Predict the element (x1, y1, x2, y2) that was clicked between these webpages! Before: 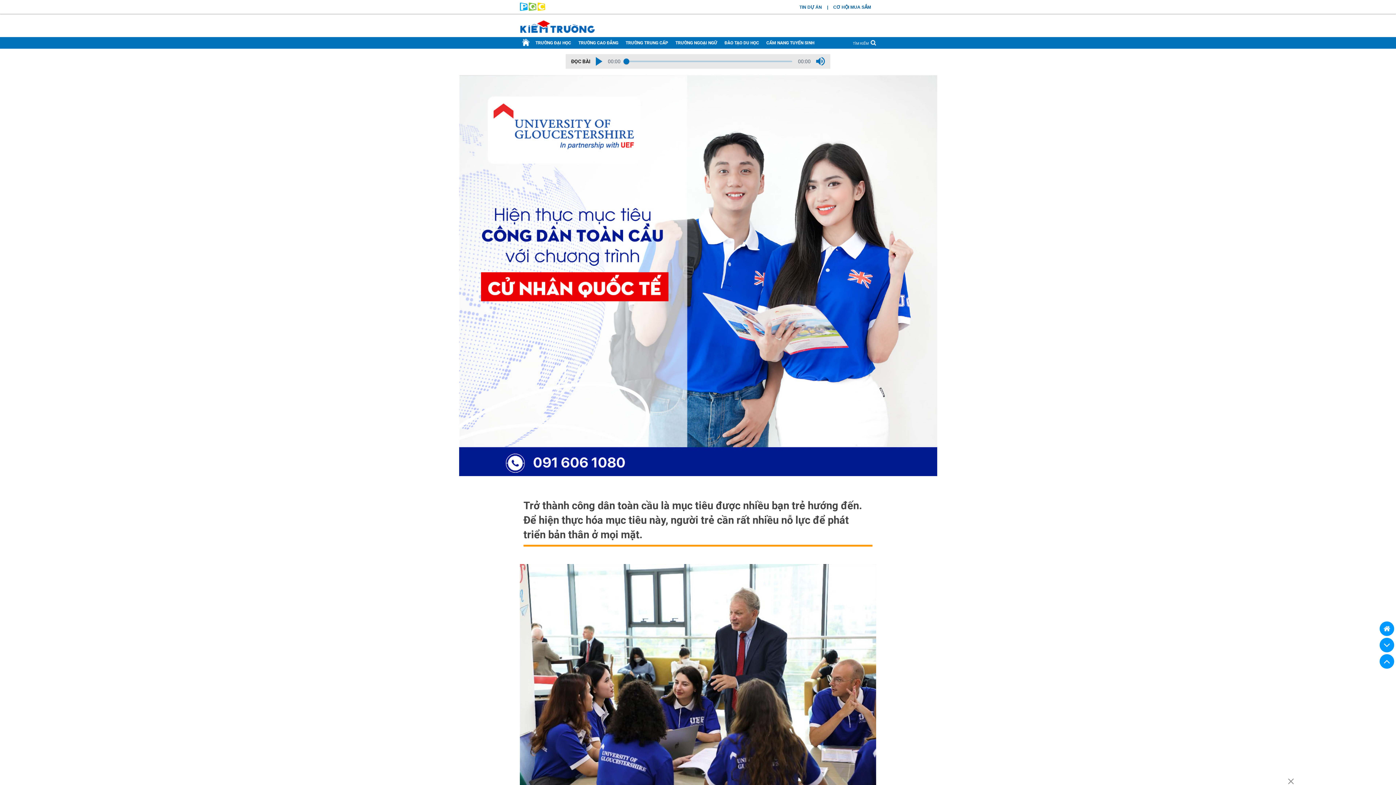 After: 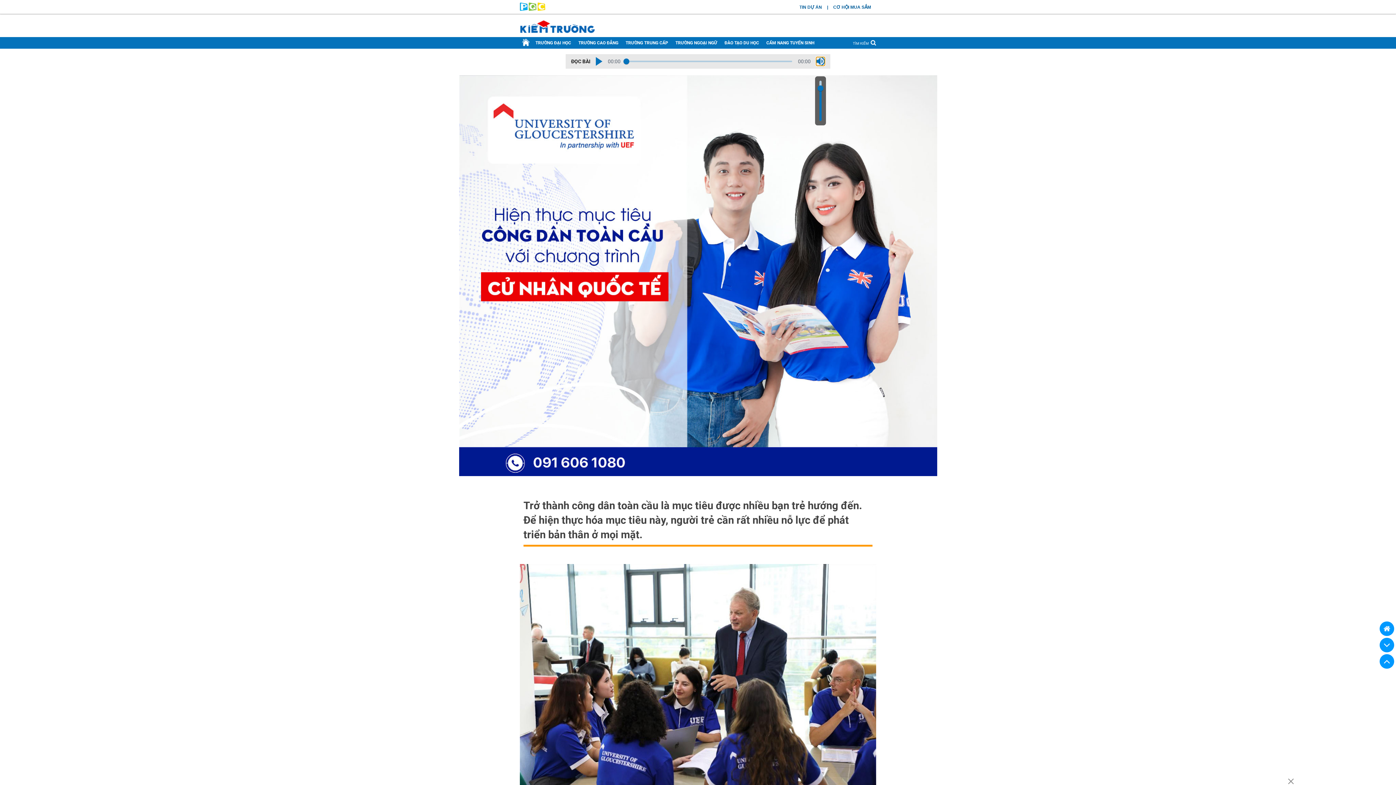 Action: label: Open Volume Controls bbox: (816, 57, 825, 65)